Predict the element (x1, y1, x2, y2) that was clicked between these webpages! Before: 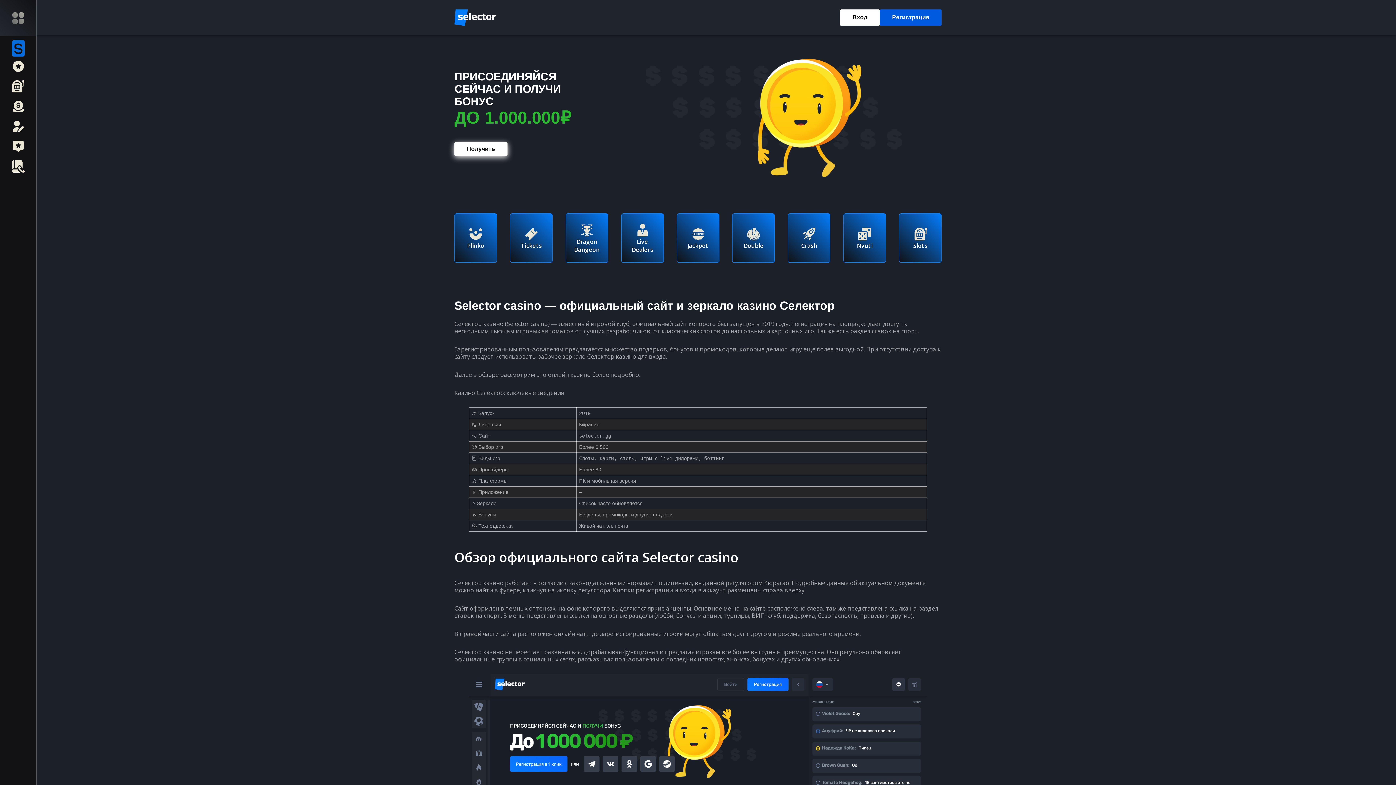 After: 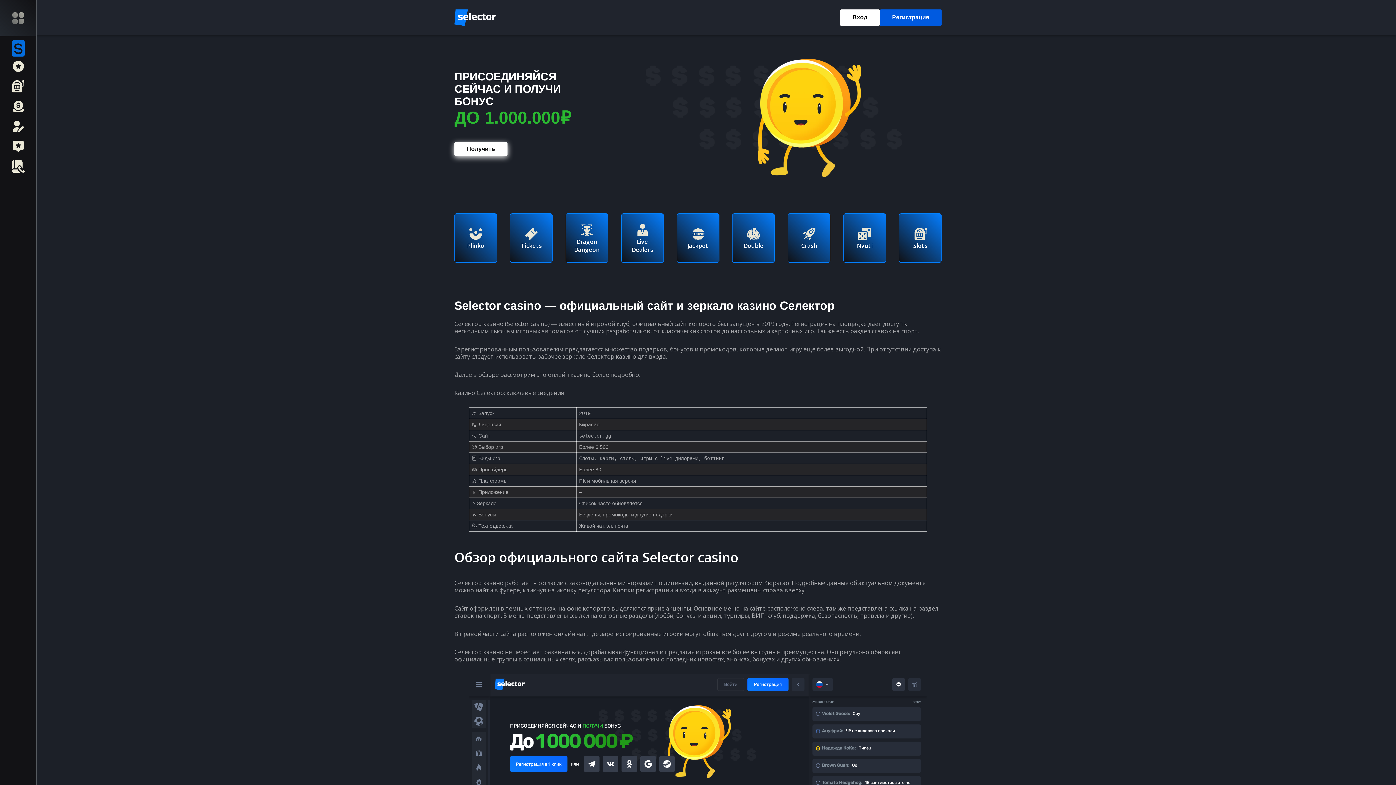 Action: bbox: (11, 40, 24, 52)